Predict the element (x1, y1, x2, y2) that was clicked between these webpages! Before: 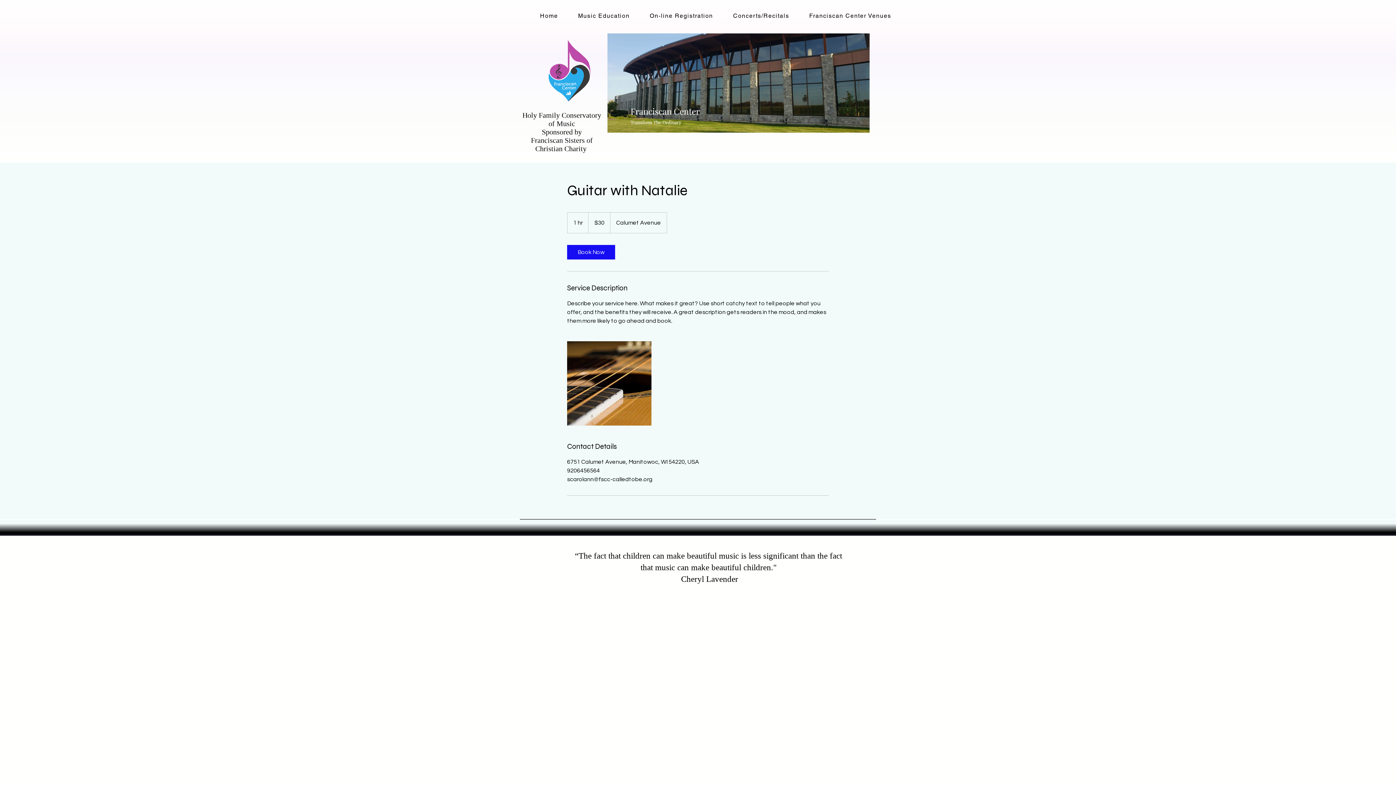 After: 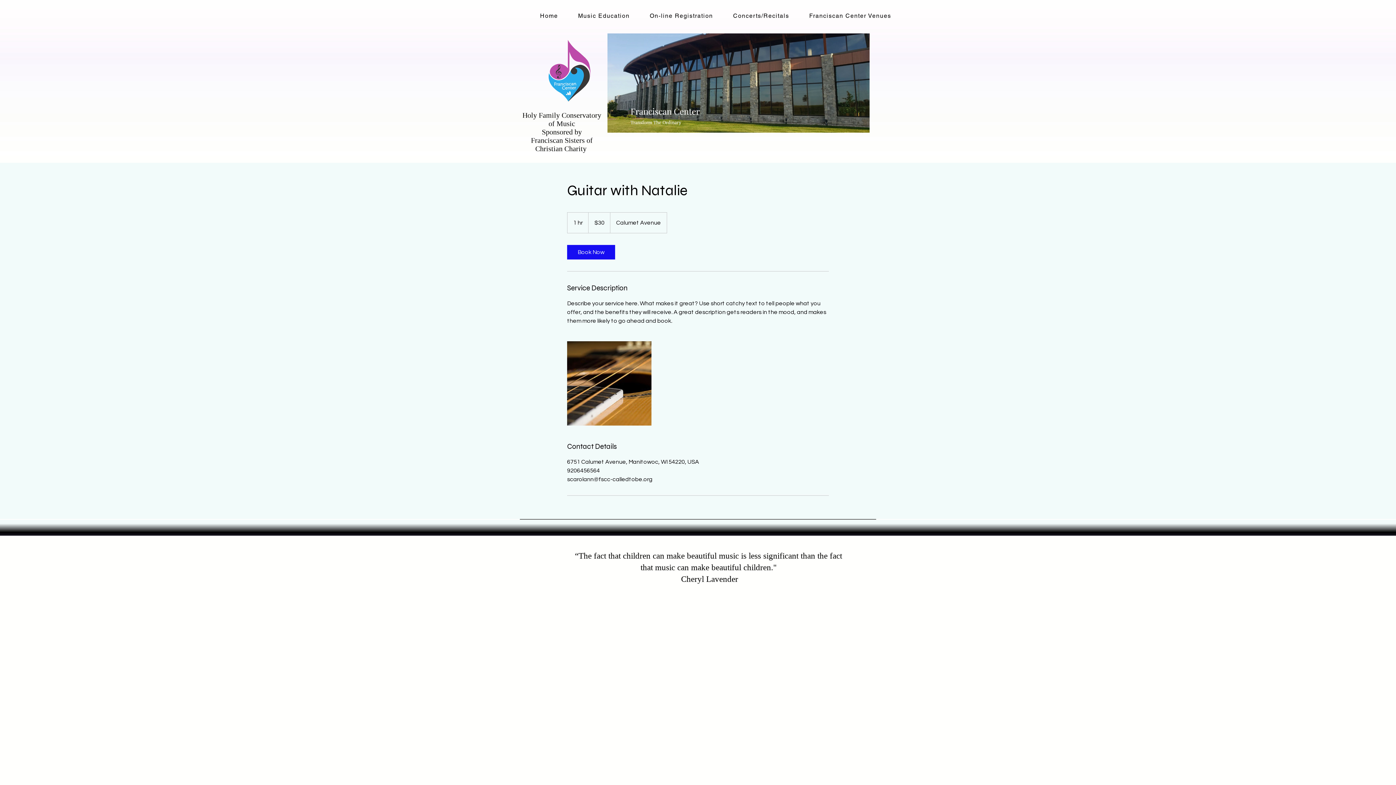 Action: bbox: (641, 8, 721, 23) label: On-line Registration